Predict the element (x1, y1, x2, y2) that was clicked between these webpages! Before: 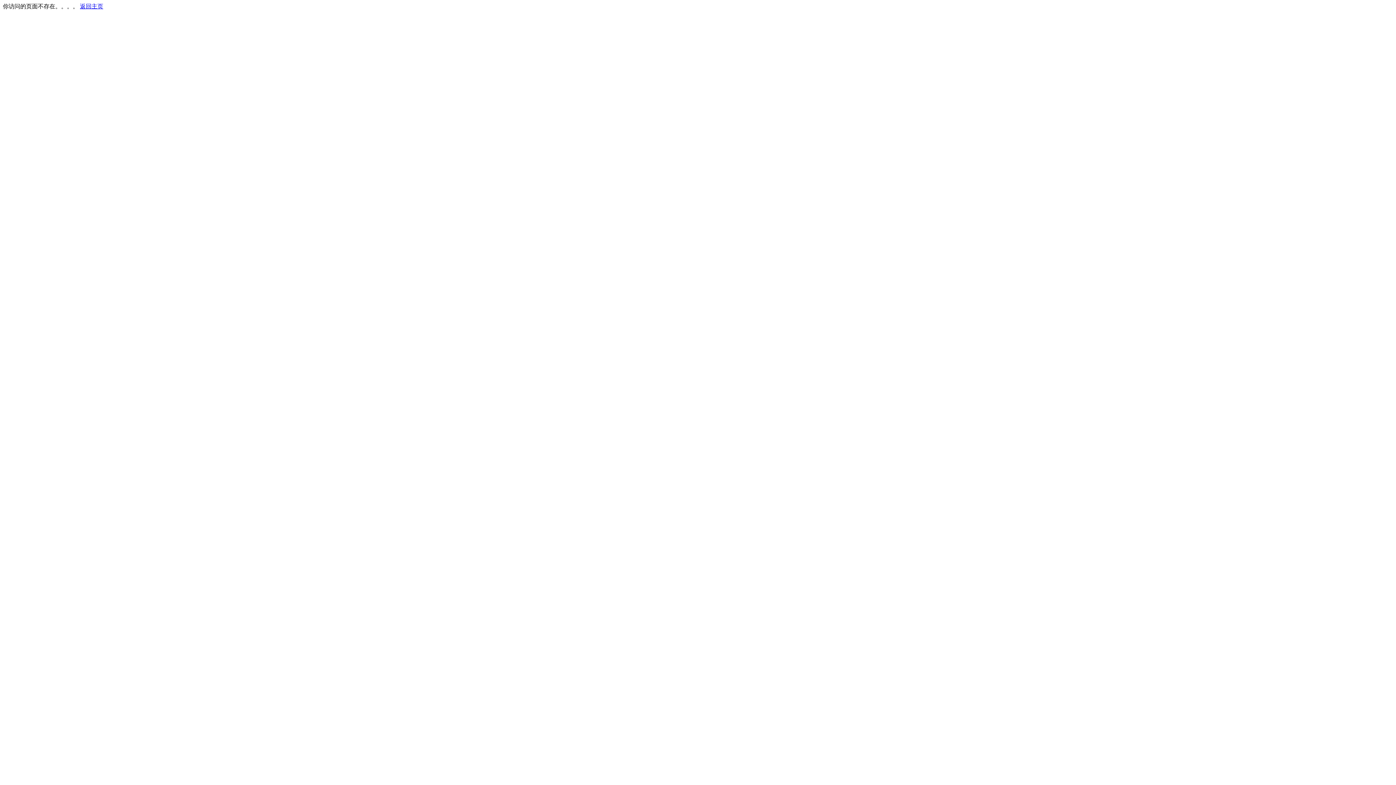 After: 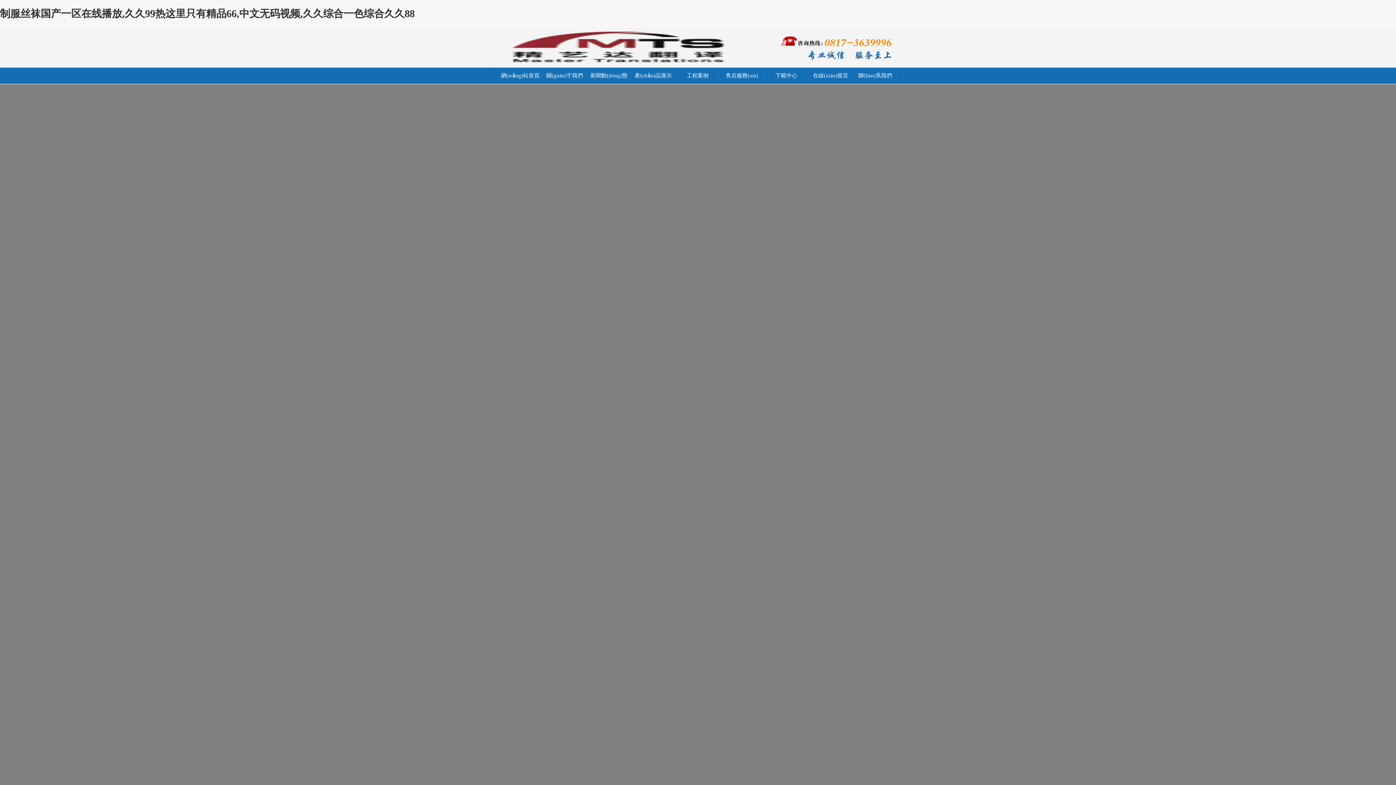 Action: label: 返回主页 bbox: (80, 3, 103, 9)